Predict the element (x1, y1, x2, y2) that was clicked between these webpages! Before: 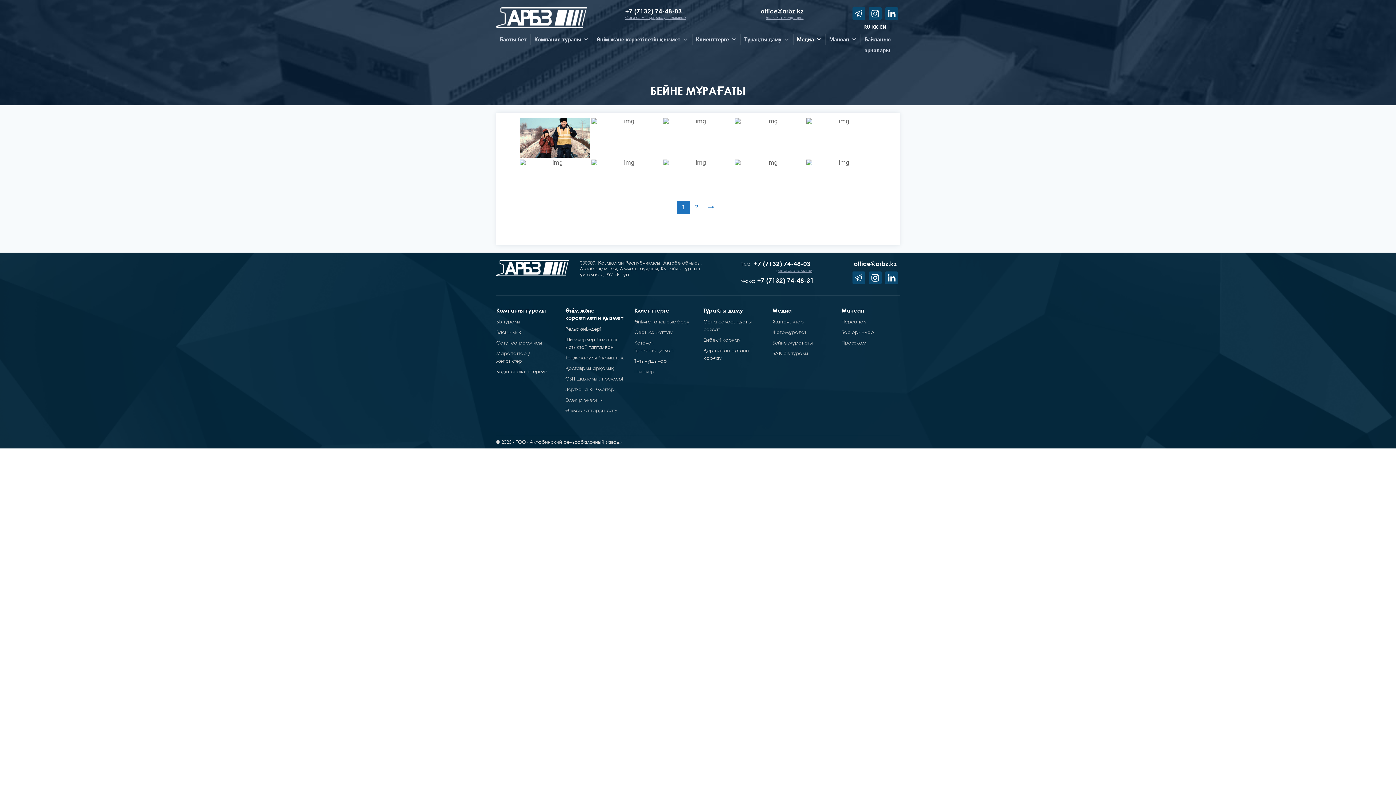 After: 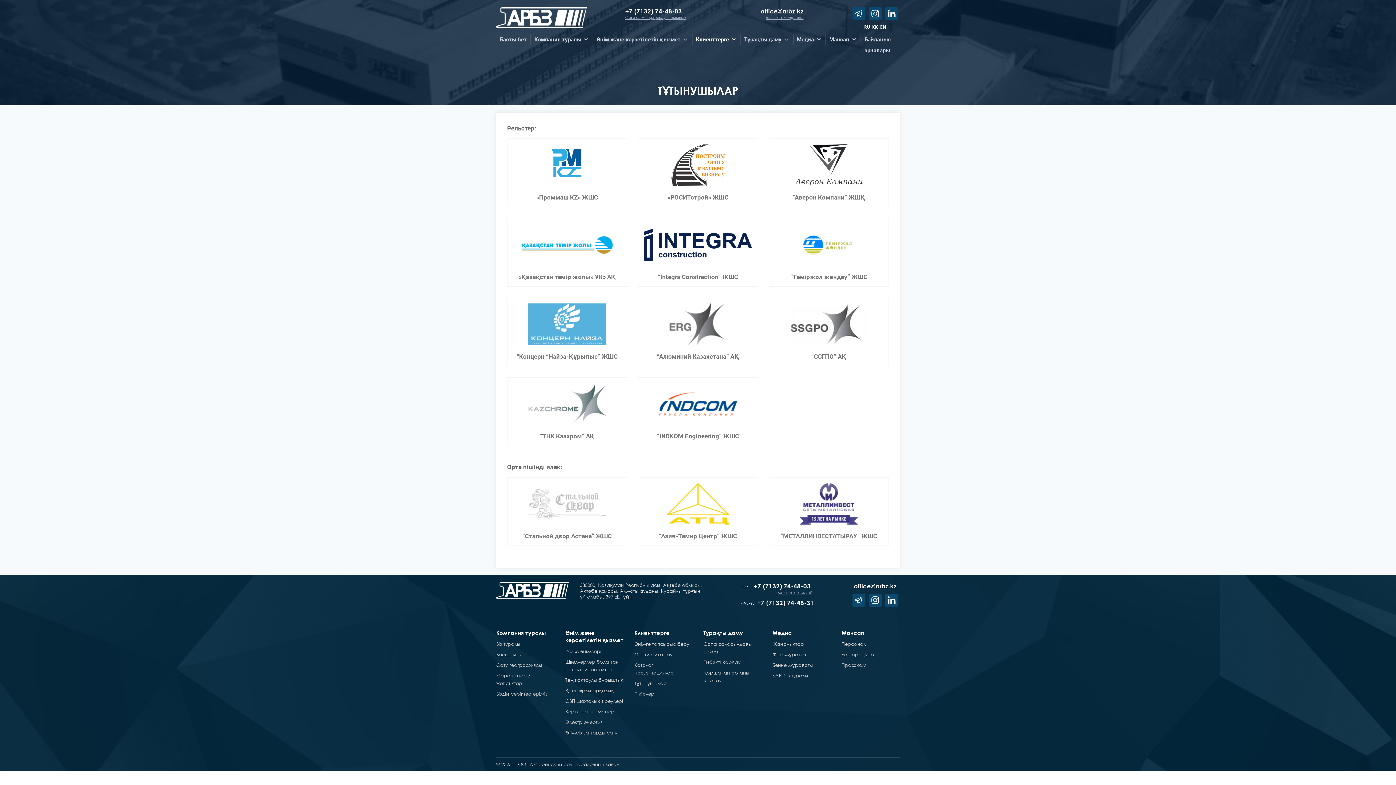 Action: label: Тұтынушылар bbox: (634, 358, 666, 364)